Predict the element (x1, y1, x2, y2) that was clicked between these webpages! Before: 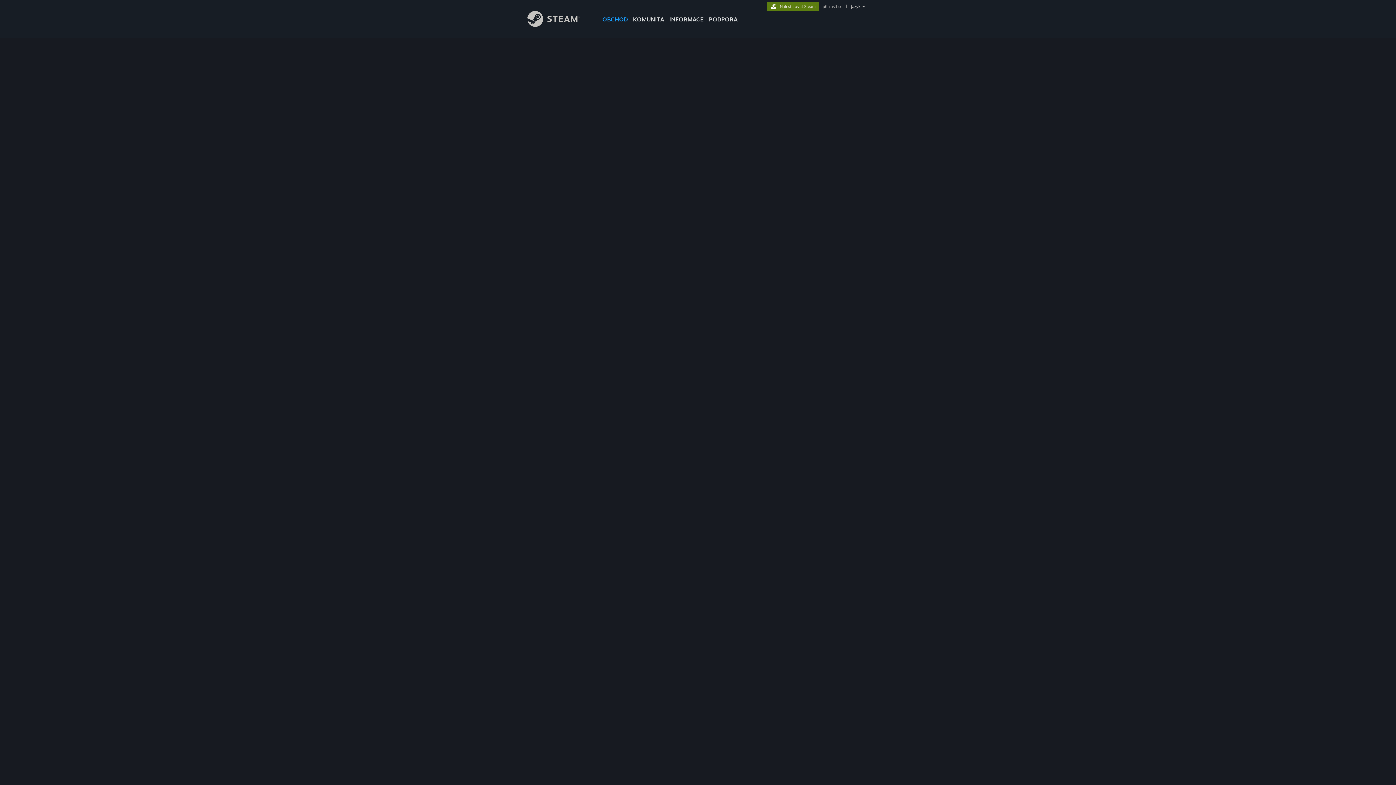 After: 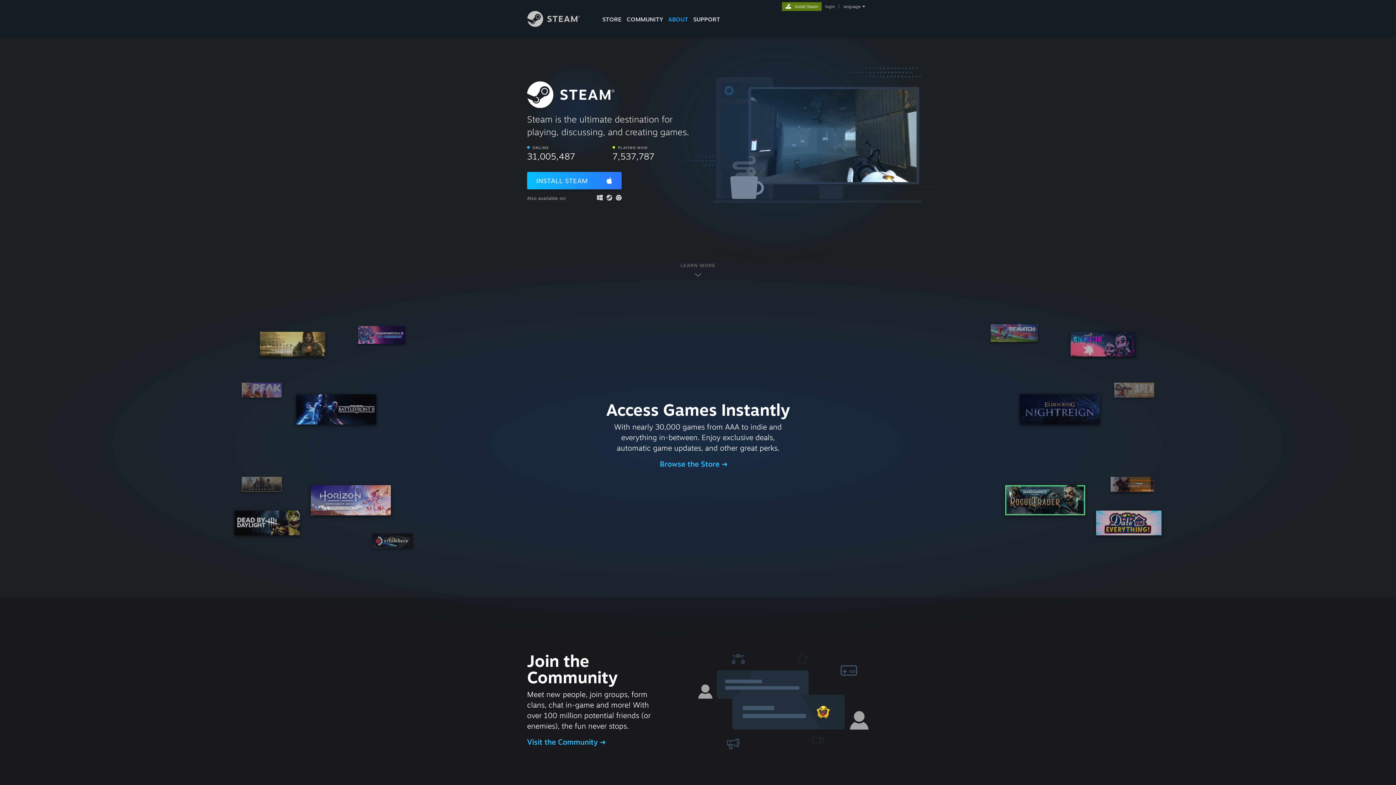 Action: bbox: (767, 2, 819, 9) label: Nainstalovat Steam